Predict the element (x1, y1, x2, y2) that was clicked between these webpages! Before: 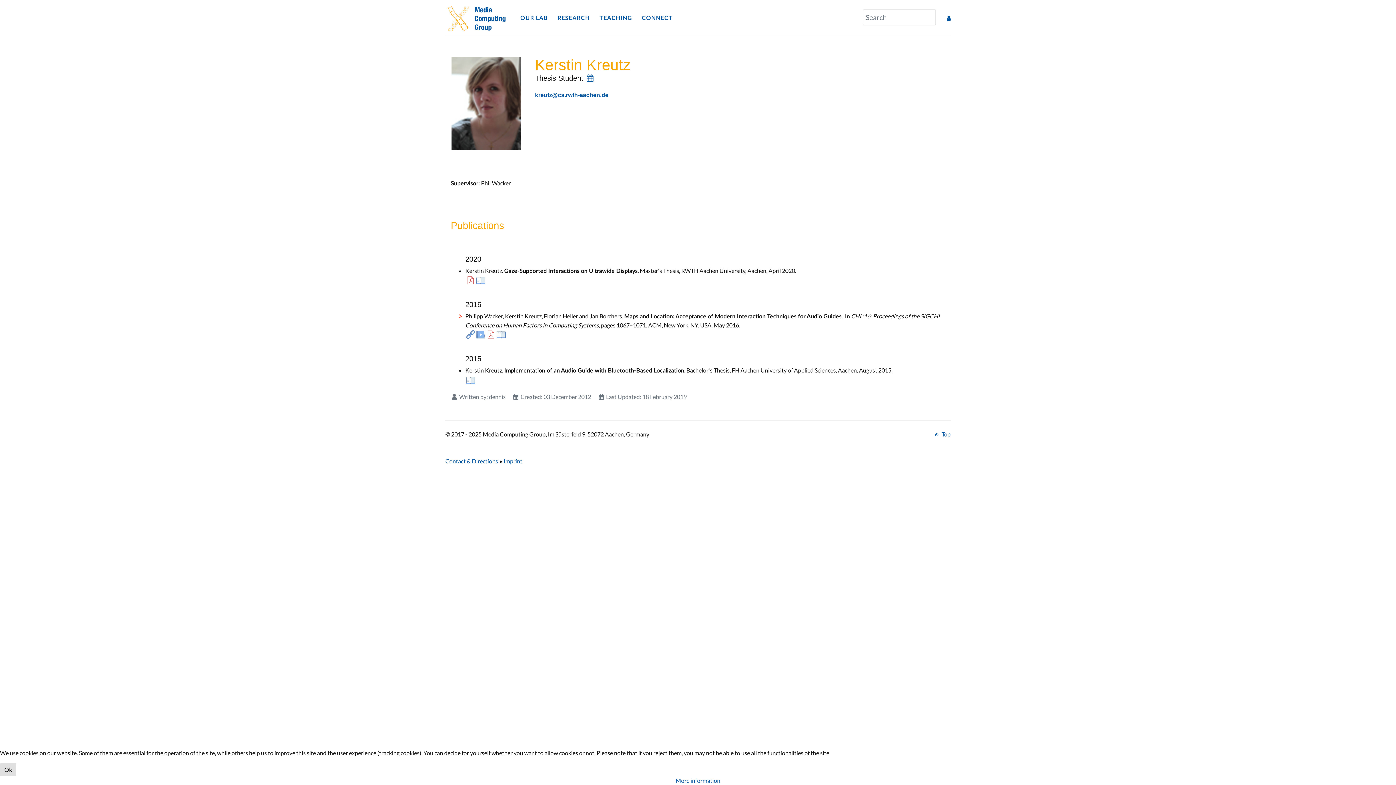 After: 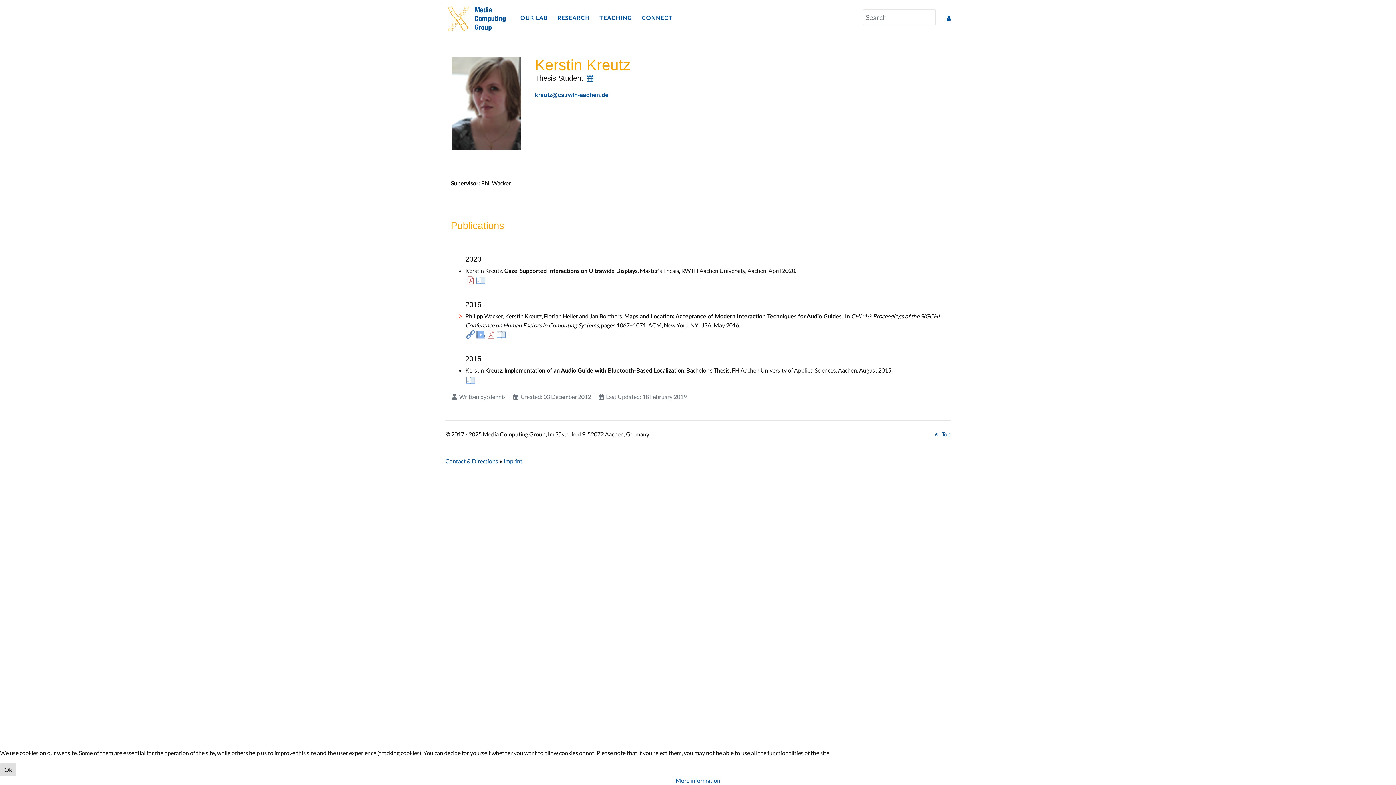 Action: bbox: (465, 277, 475, 283)